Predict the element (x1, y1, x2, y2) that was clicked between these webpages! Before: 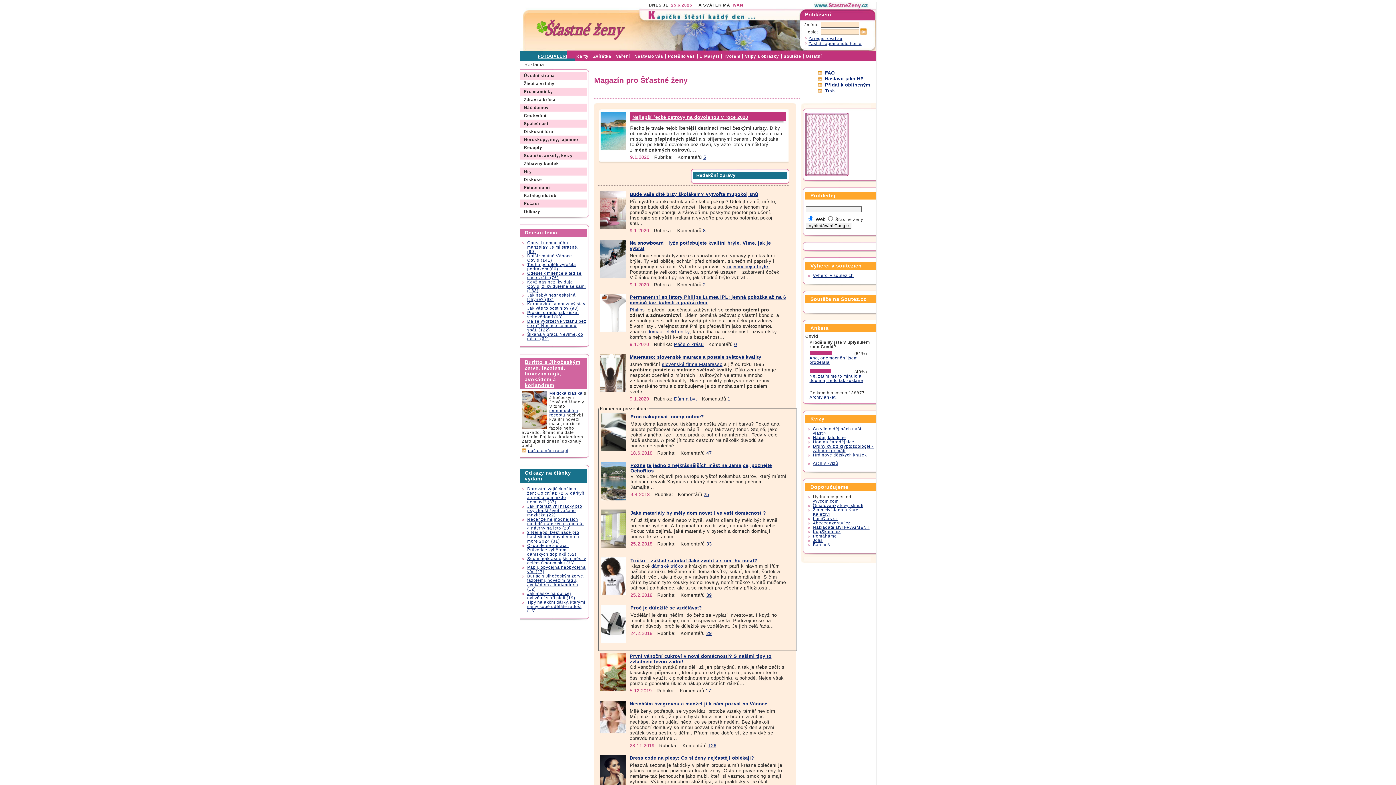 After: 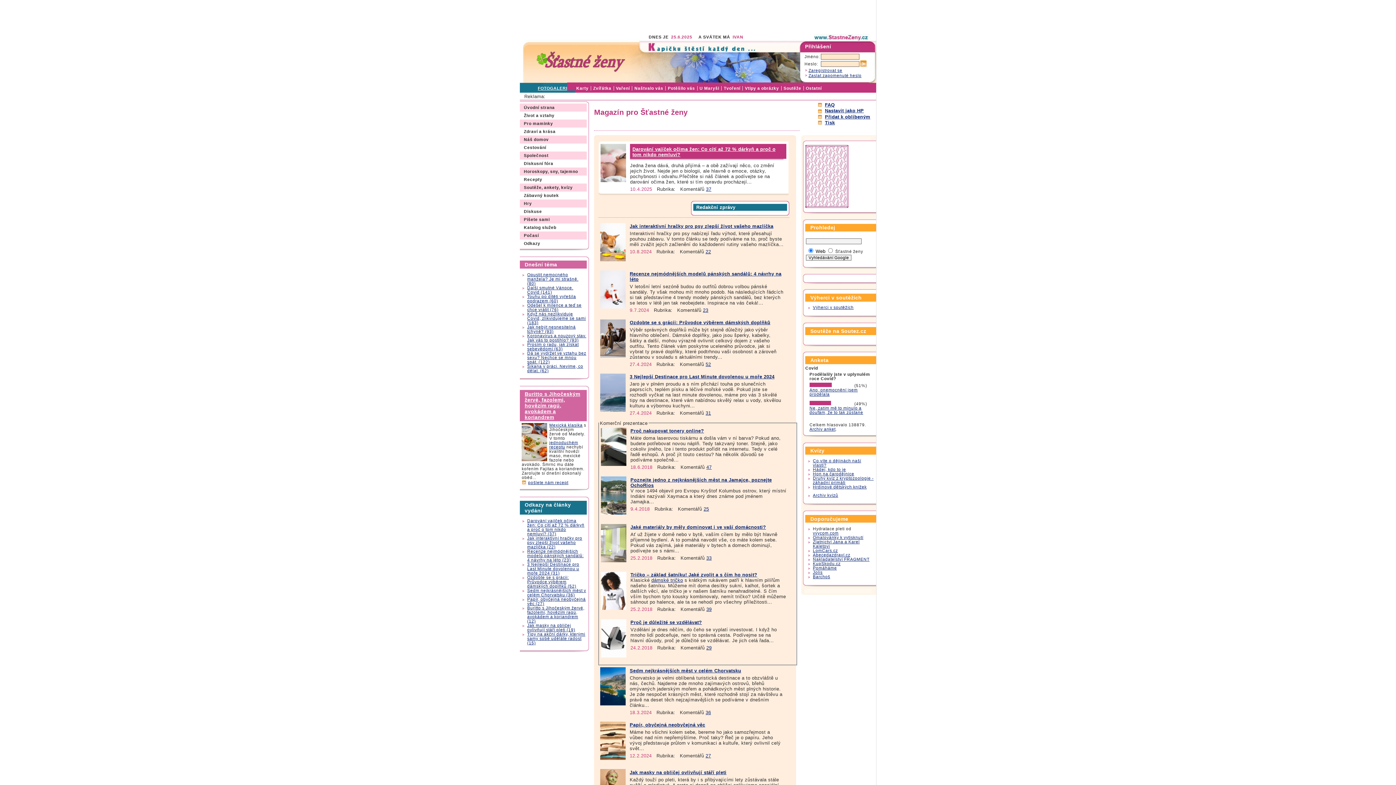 Action: bbox: (519, 10, 642, 49) label: Šťastné ženy - kapičku štěstí každý den